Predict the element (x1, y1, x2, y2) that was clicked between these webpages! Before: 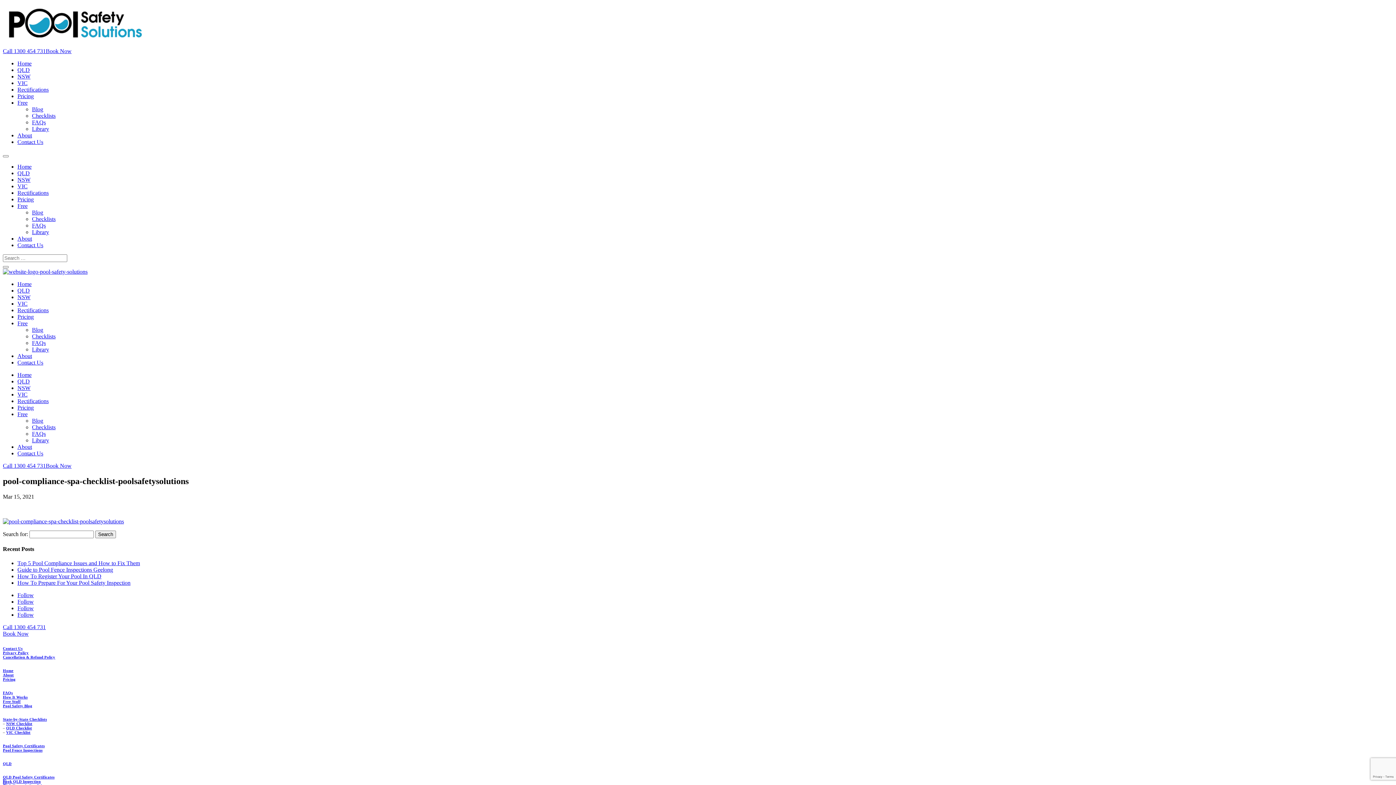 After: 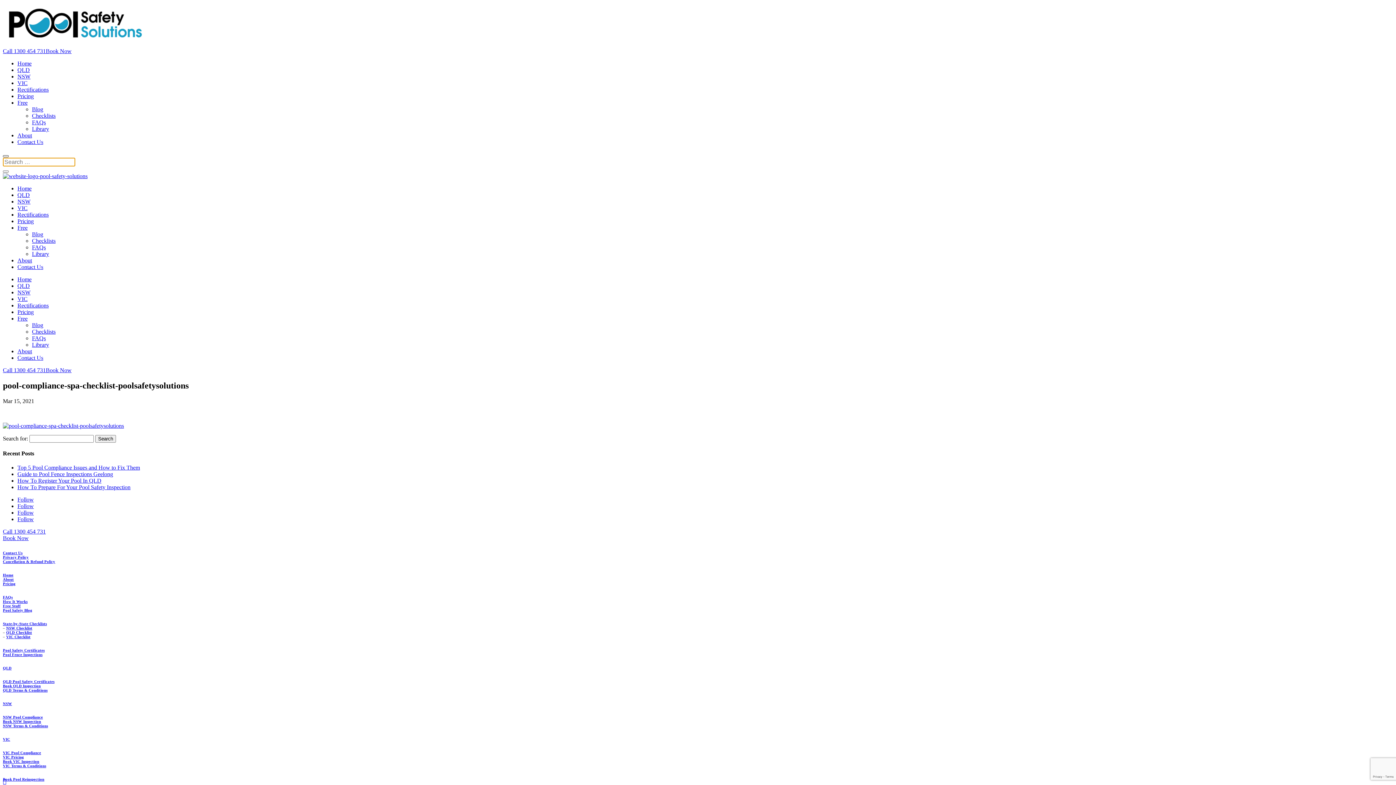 Action: bbox: (2, 155, 8, 157)